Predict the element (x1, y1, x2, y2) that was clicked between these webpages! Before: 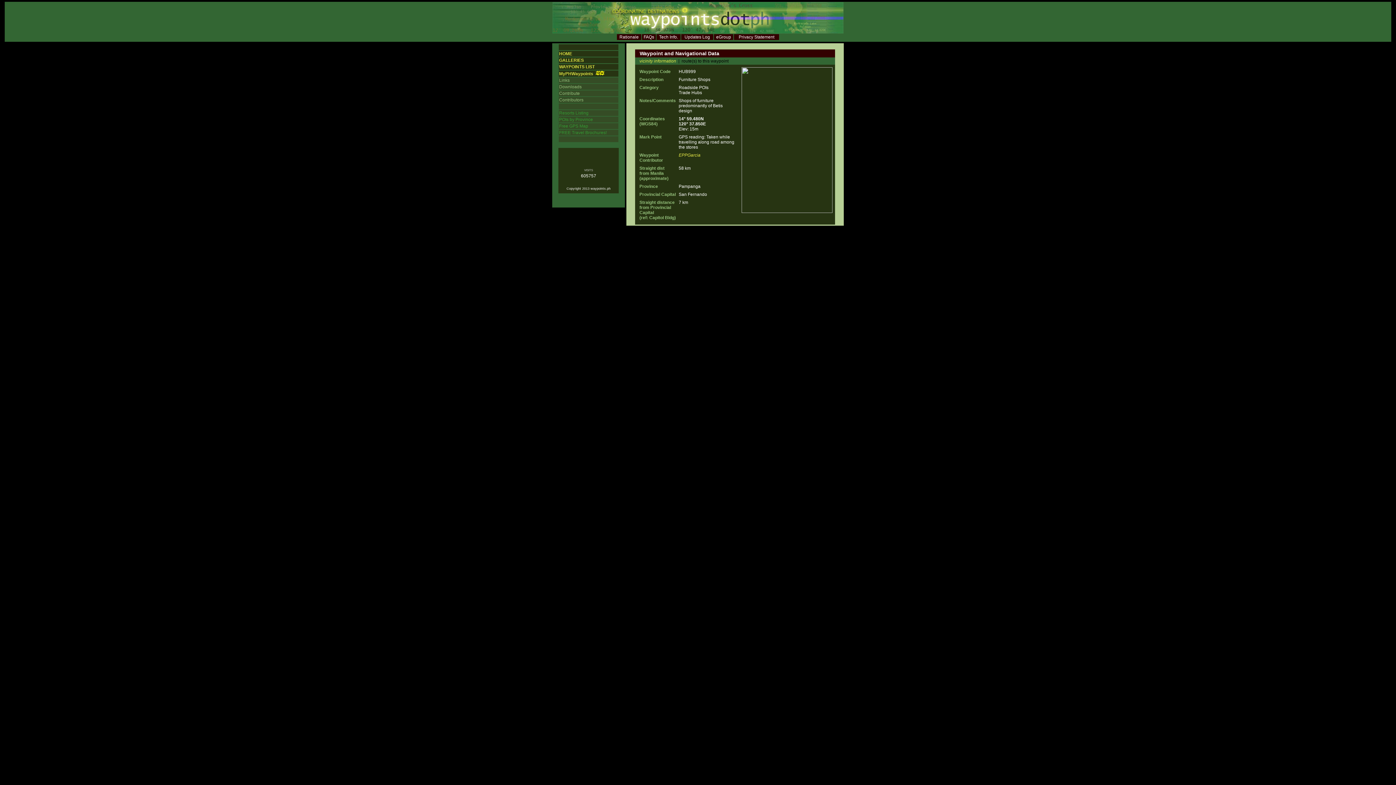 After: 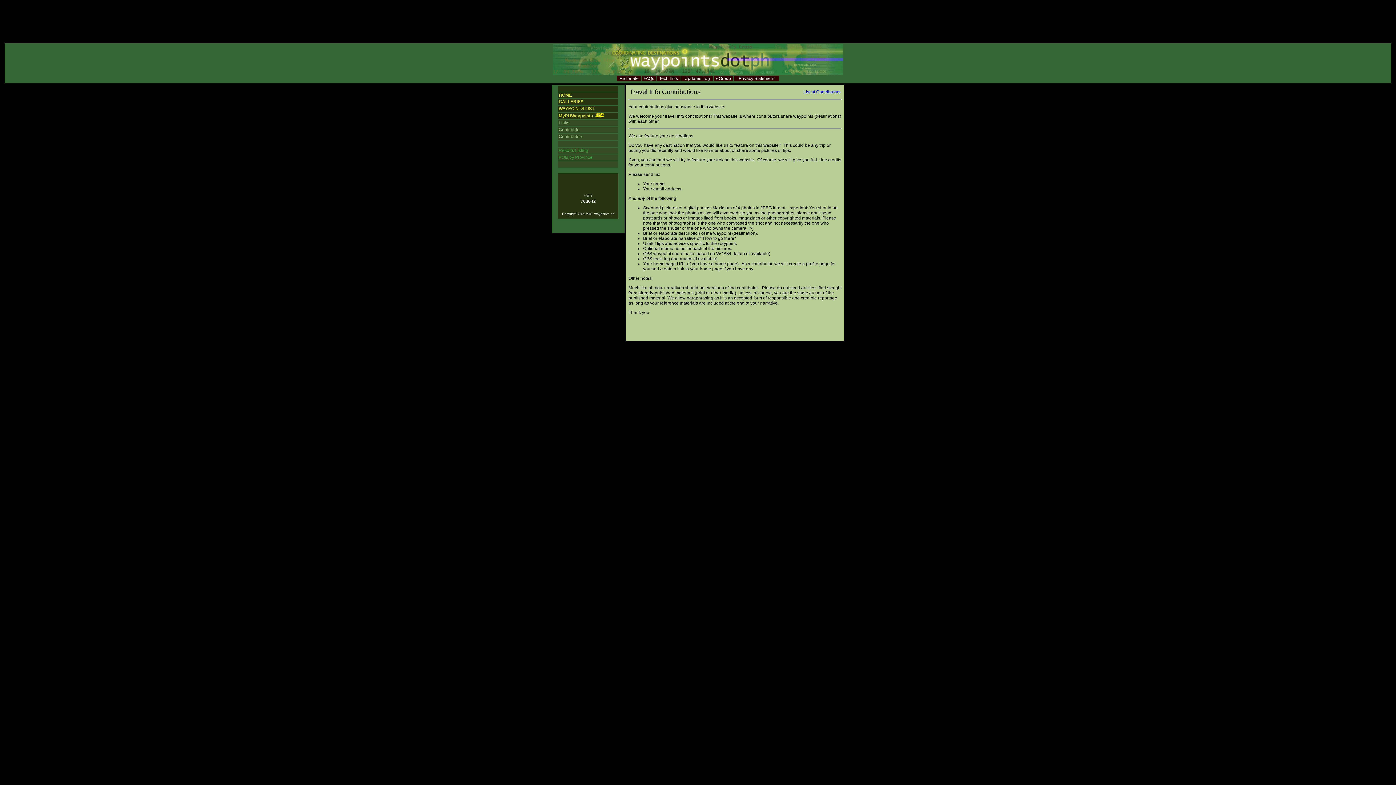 Action: bbox: (559, 90, 580, 96) label: Contribute